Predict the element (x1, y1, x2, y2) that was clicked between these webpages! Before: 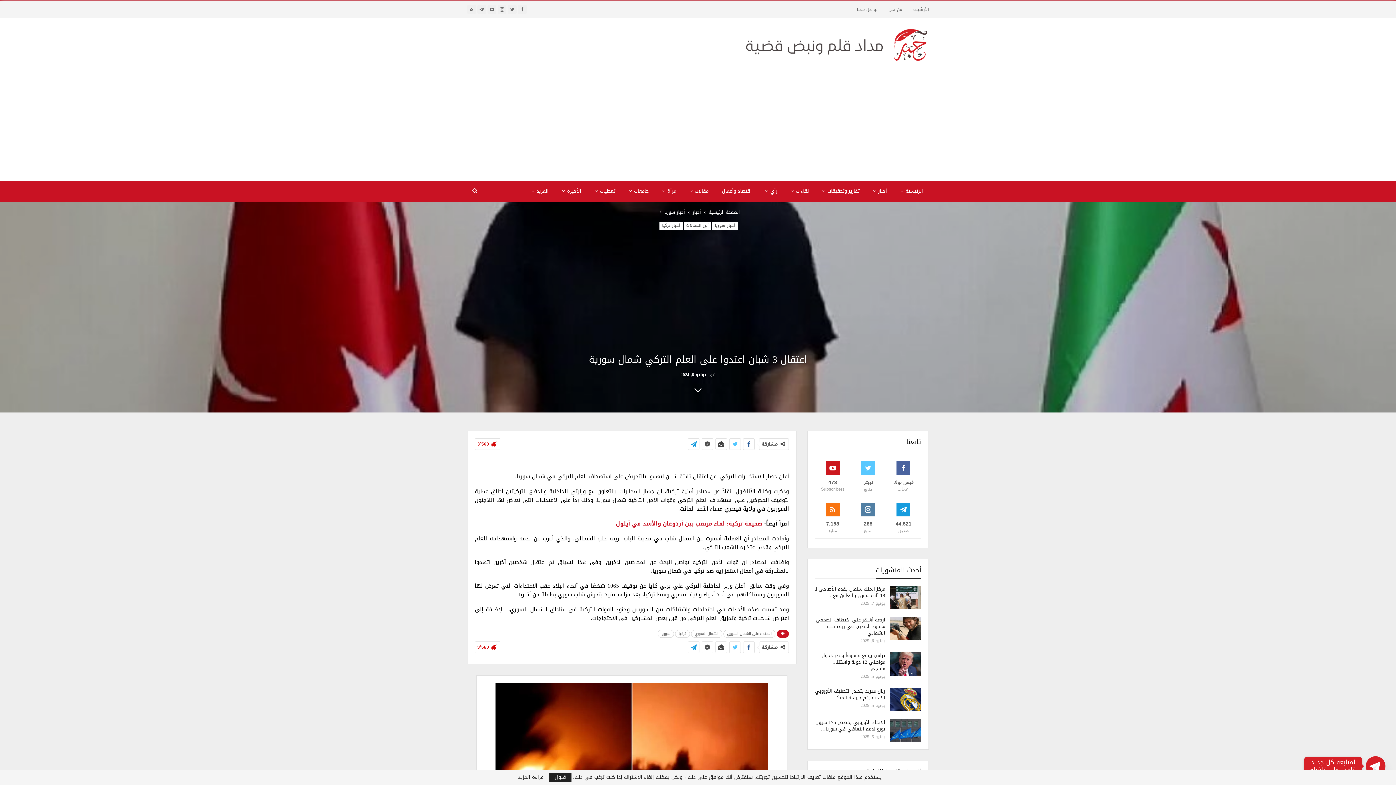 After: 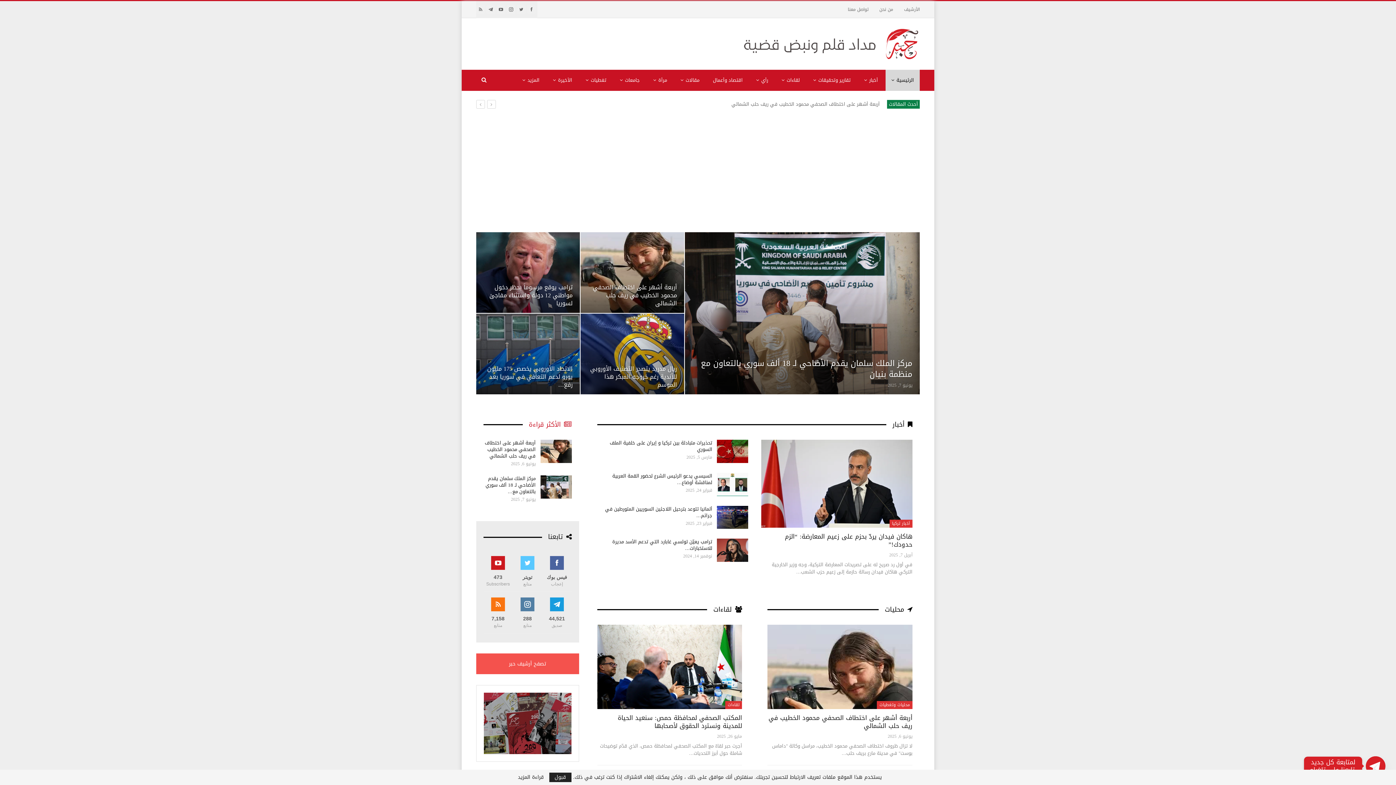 Action: bbox: (894, 180, 929, 201) label: الرئيسية